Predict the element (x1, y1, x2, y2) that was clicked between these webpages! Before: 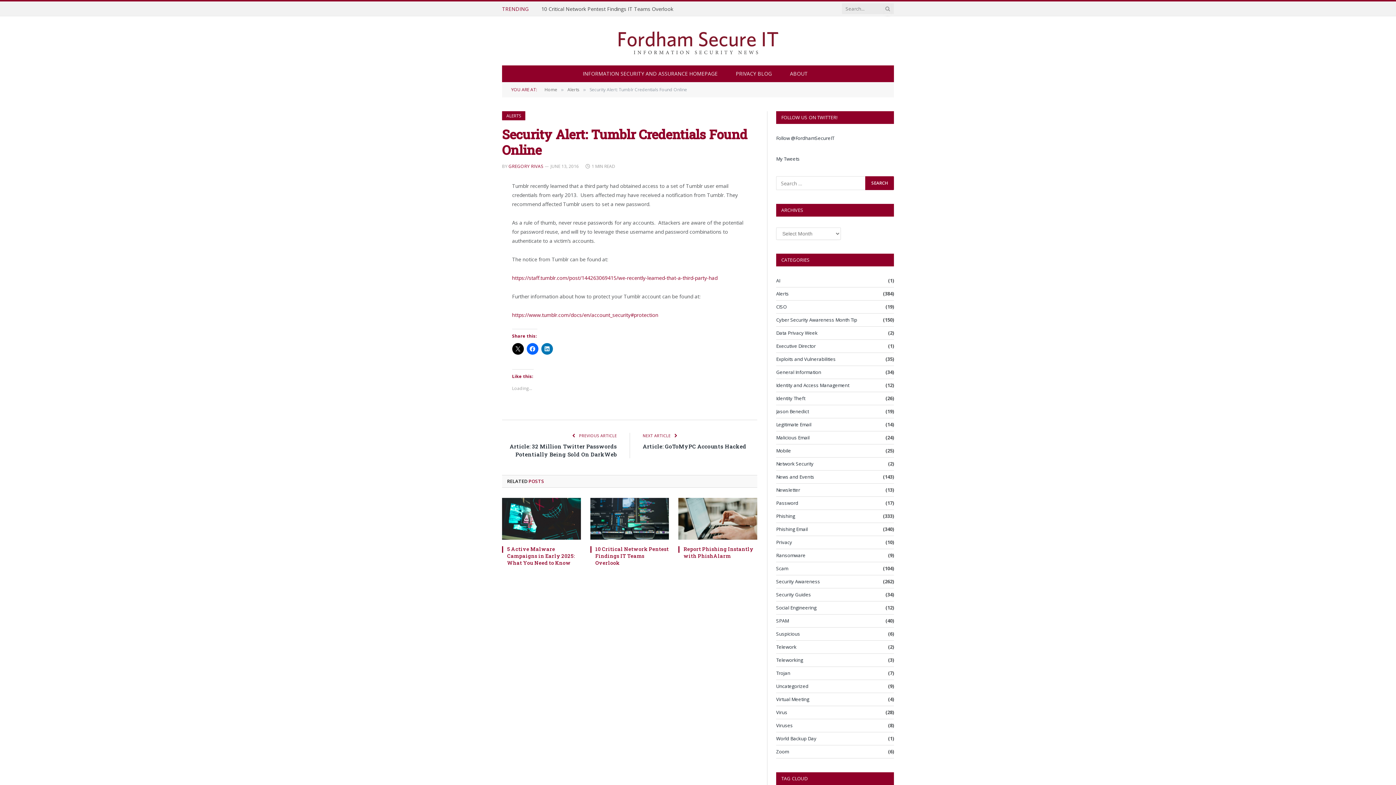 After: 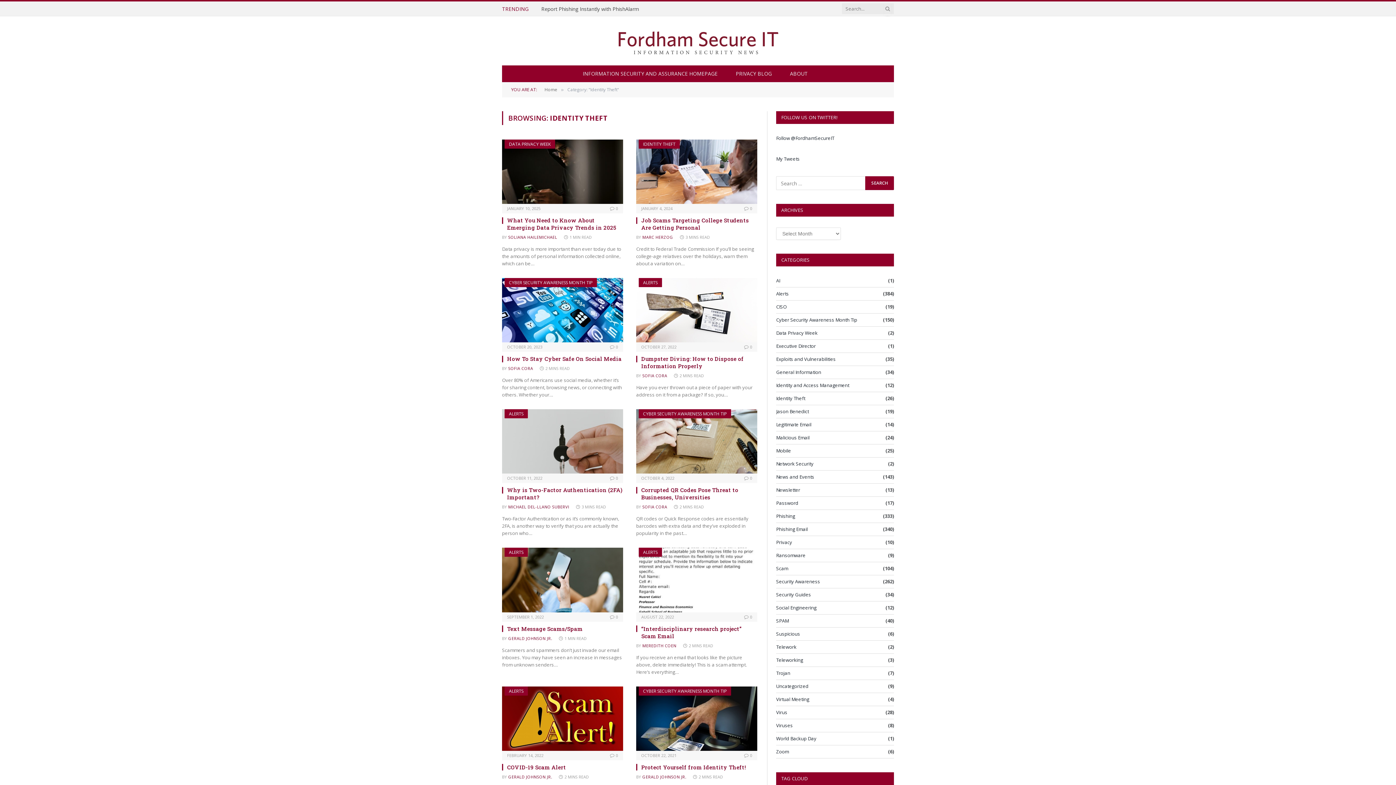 Action: bbox: (776, 395, 805, 402) label: Identity Theft